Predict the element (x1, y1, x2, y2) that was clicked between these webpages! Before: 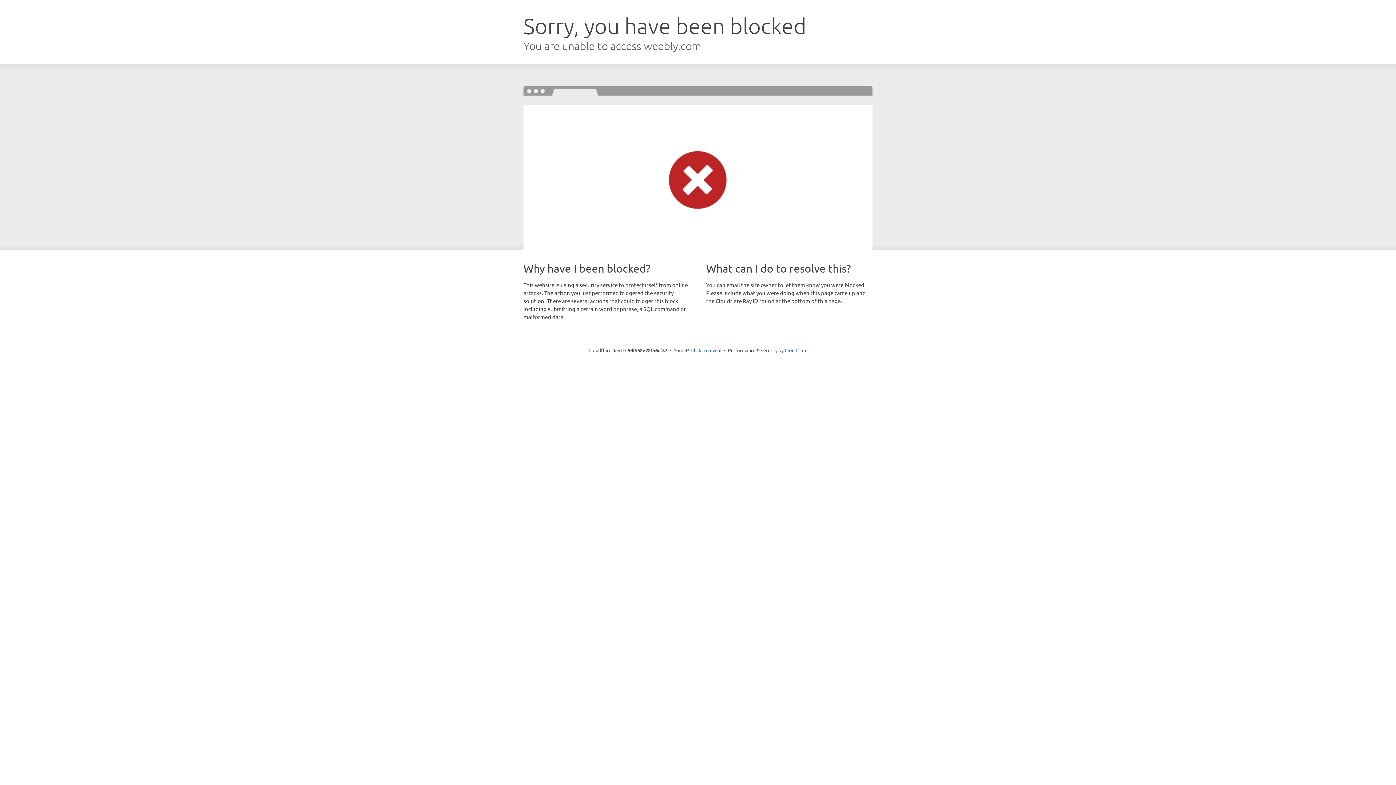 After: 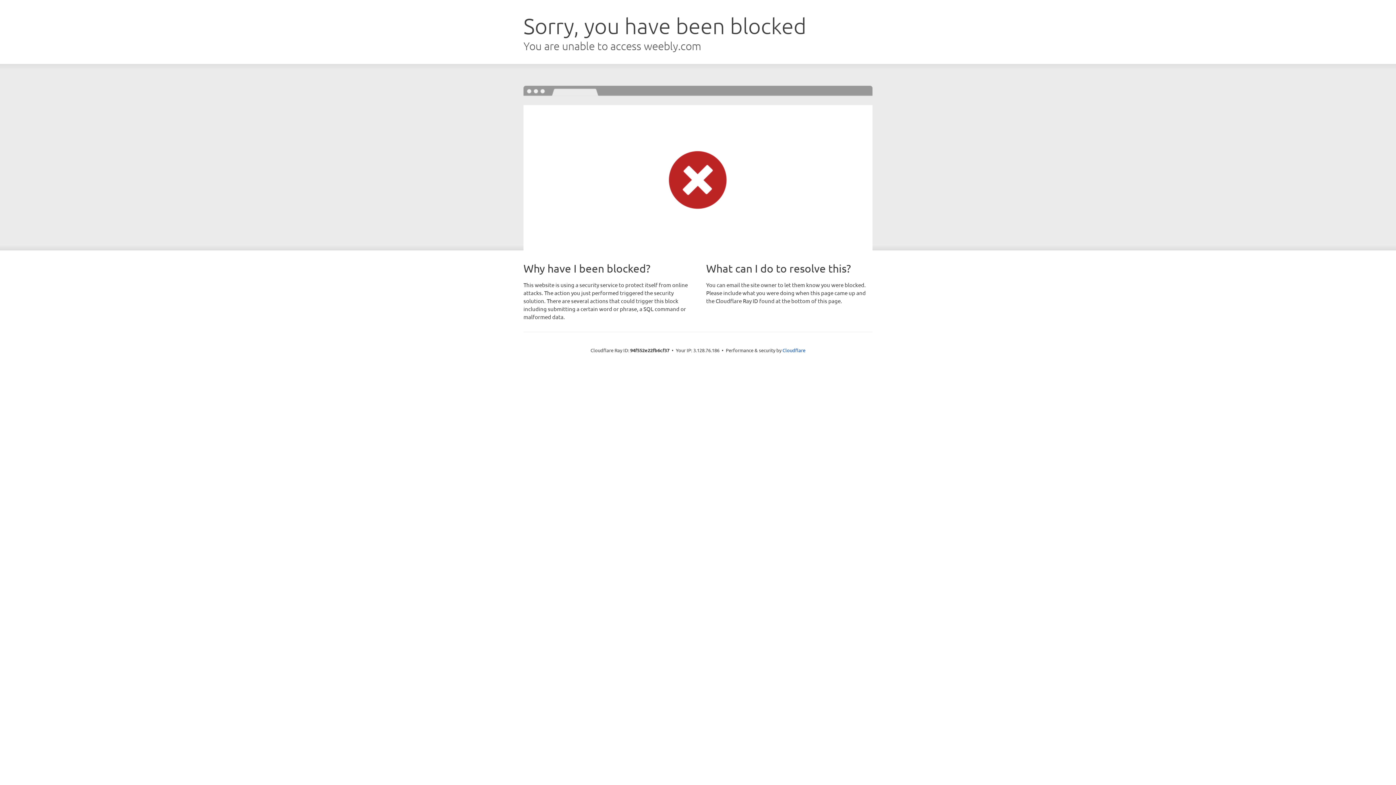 Action: label: Click to reveal bbox: (691, 346, 721, 353)